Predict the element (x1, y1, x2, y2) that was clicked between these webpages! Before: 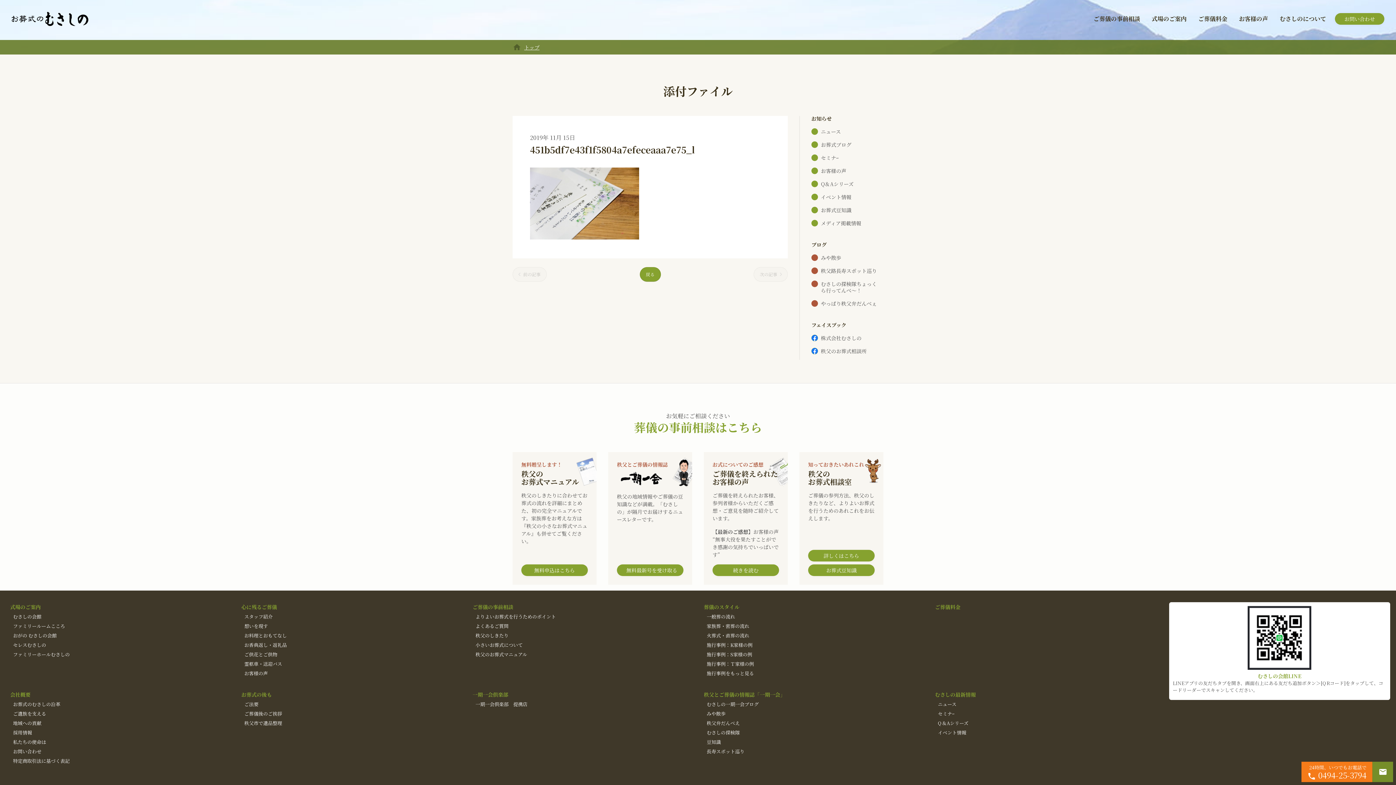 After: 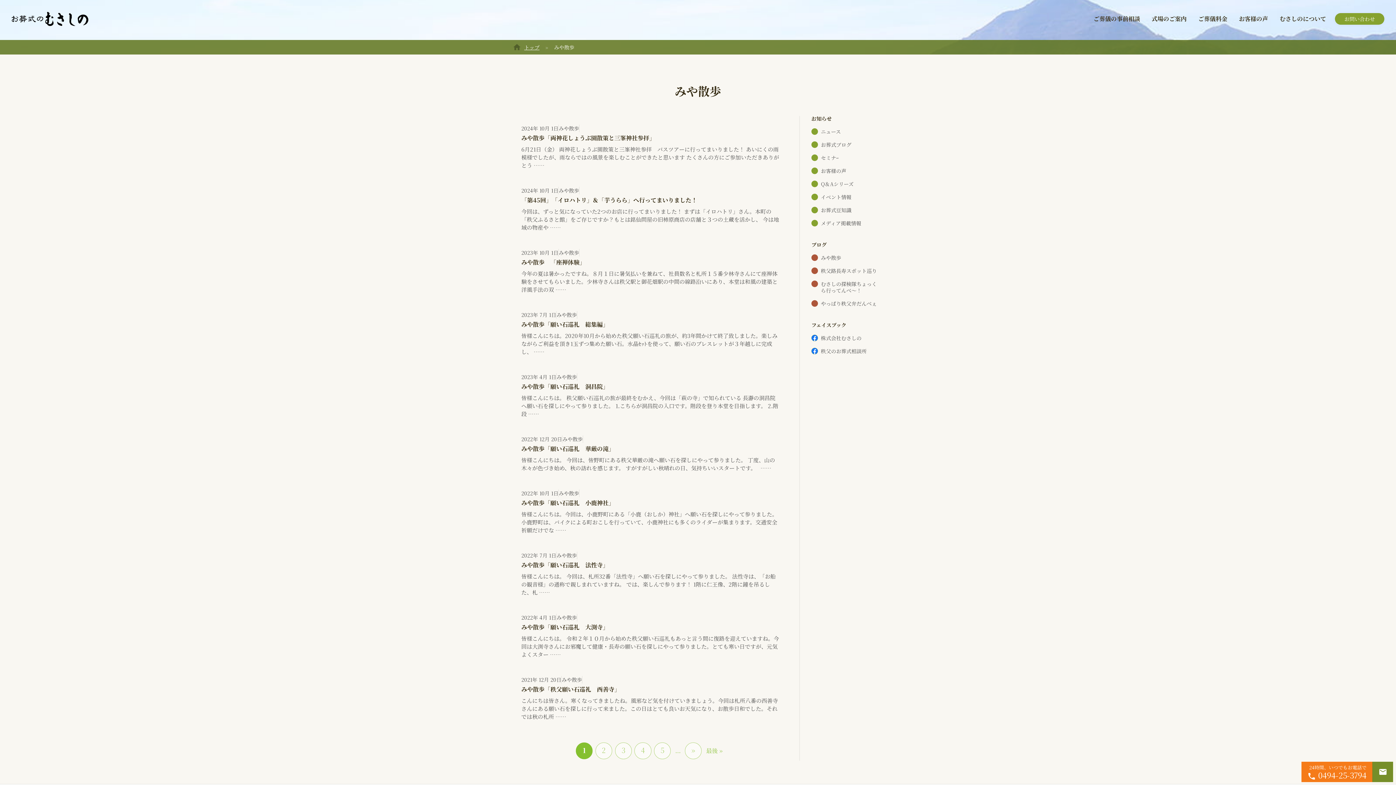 Action: label: みや散歩 bbox: (811, 253, 883, 262)